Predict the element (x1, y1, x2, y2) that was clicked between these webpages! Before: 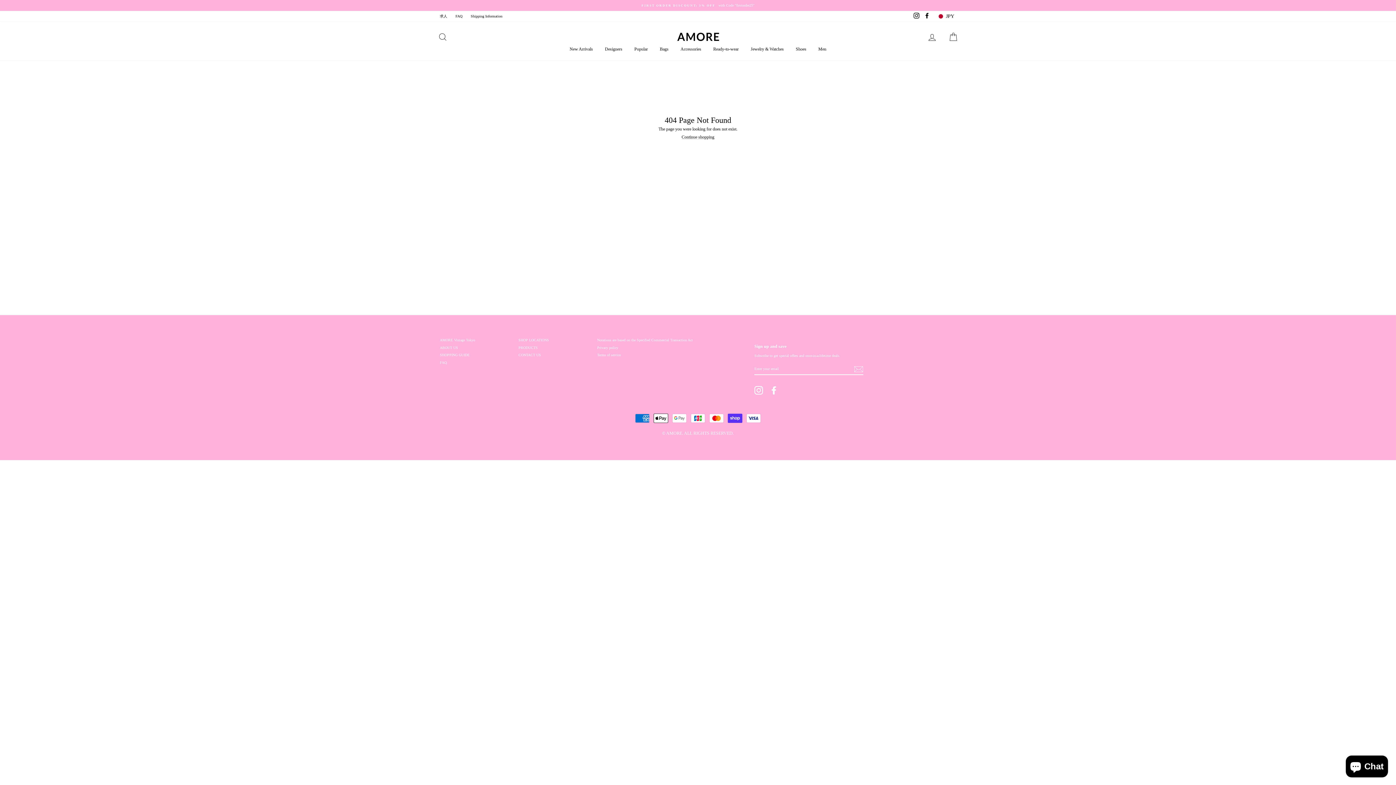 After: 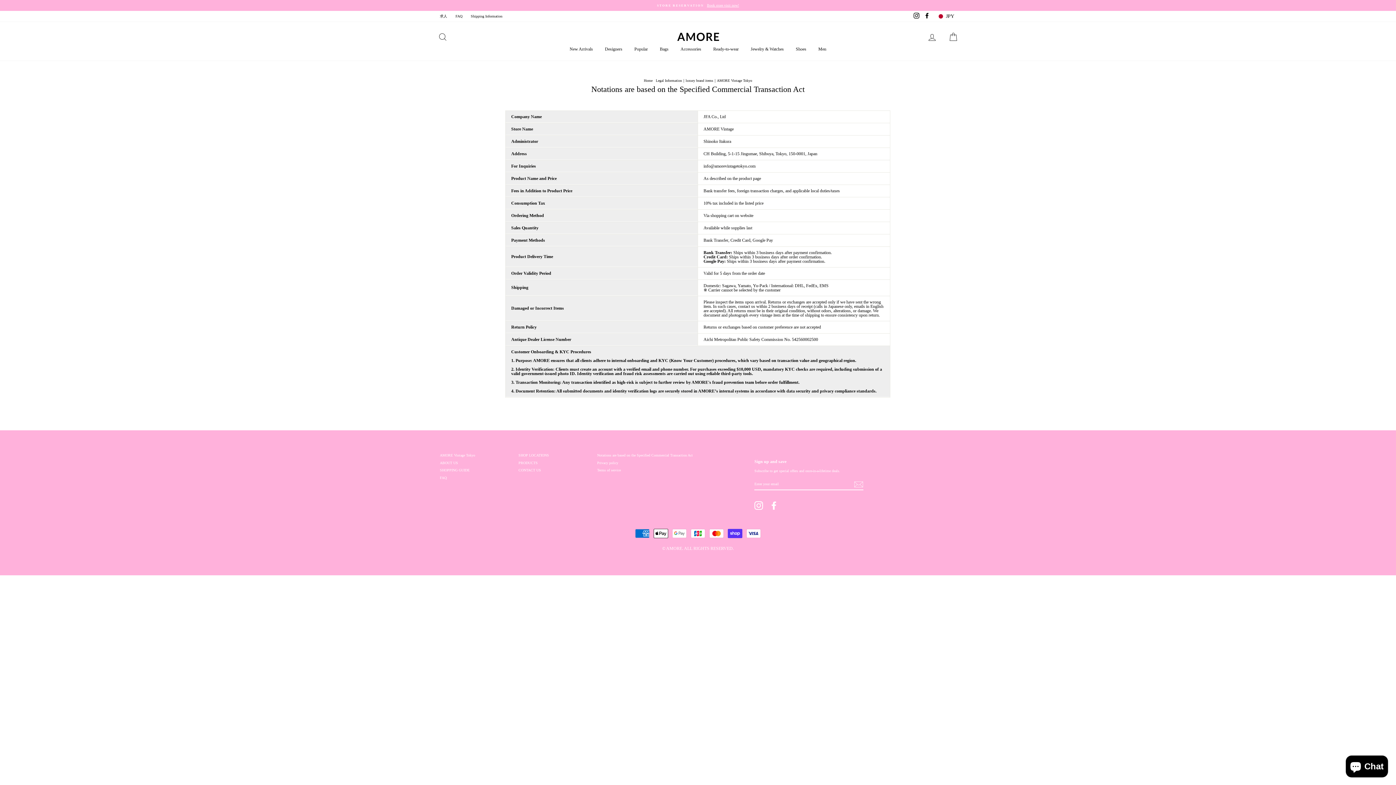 Action: label: Notations are based on the Specified Commercial Transaction Act bbox: (597, 337, 692, 343)